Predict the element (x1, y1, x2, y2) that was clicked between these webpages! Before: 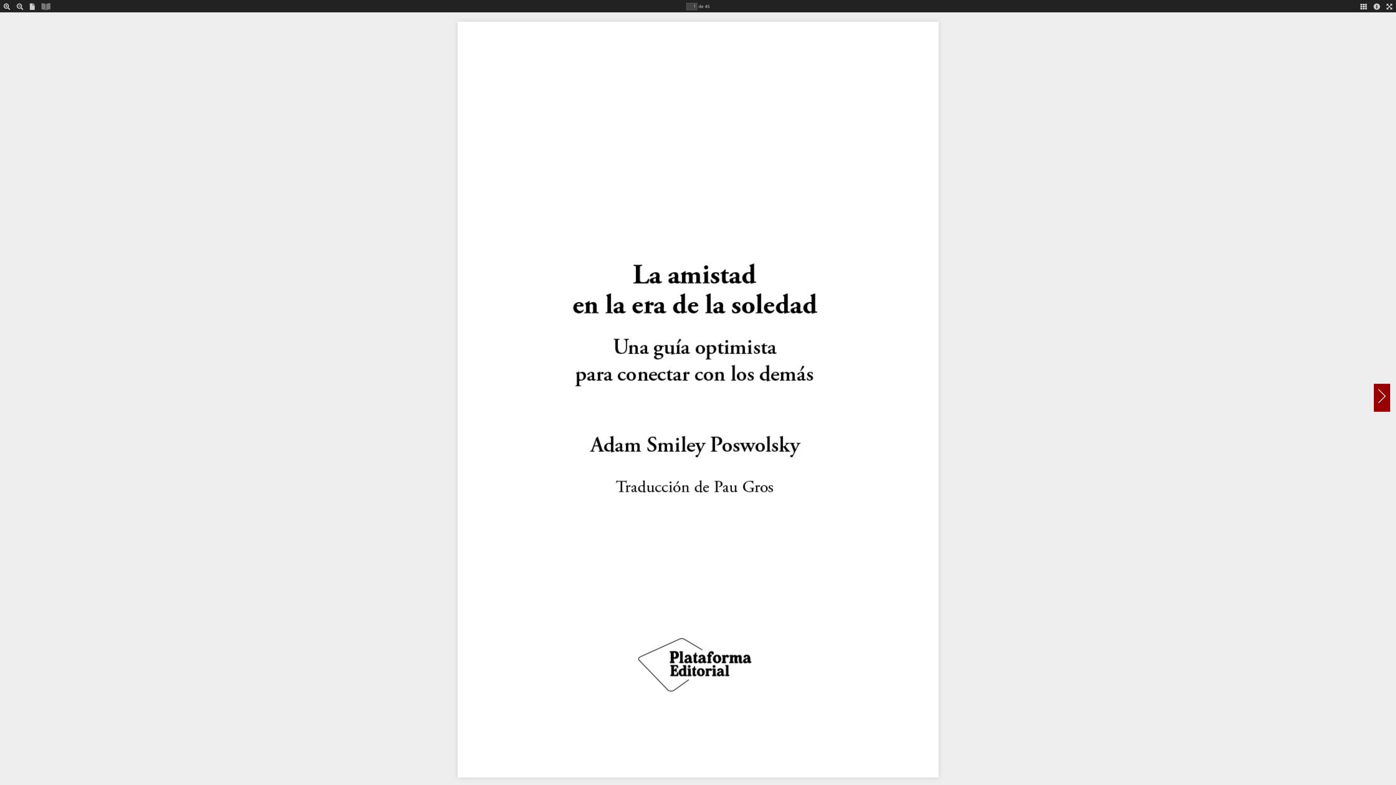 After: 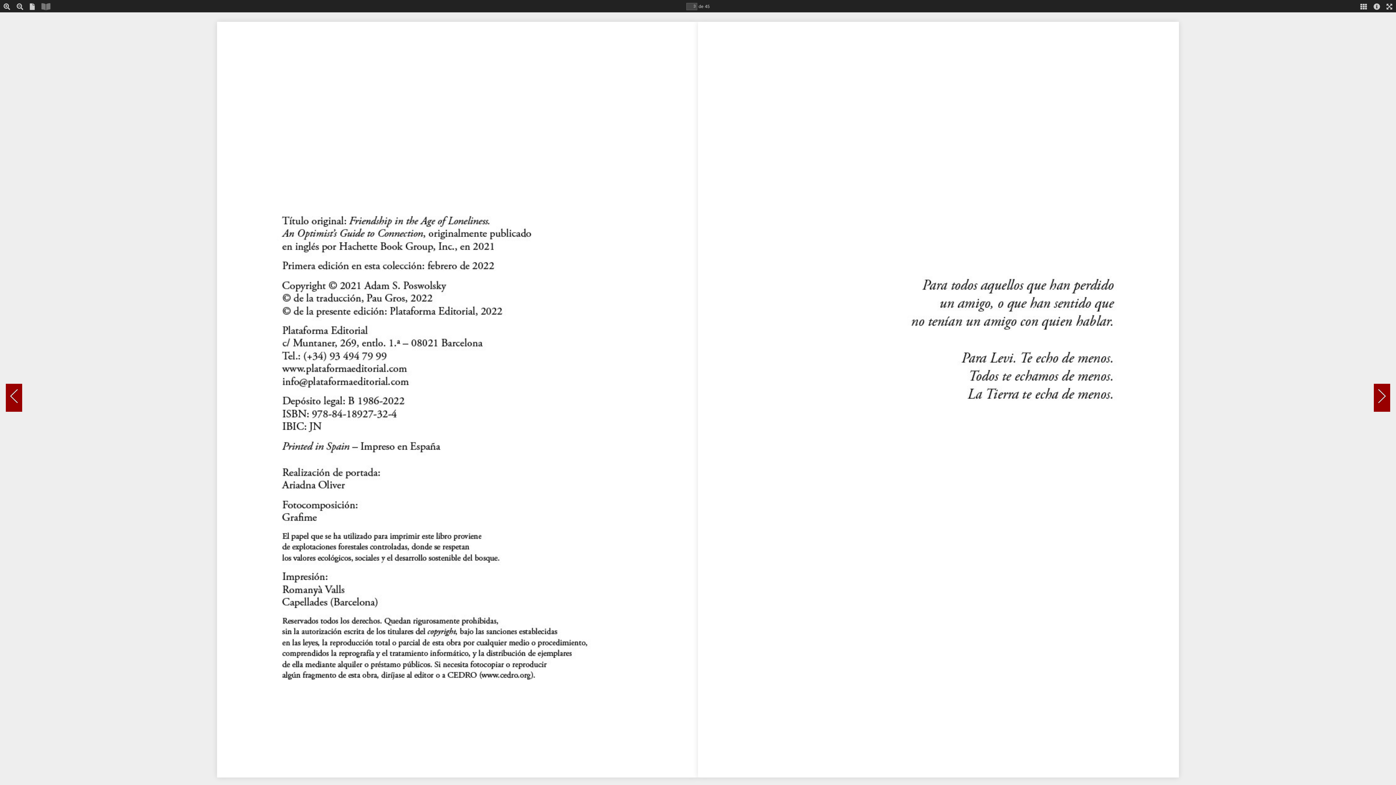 Action: bbox: (1374, 384, 1390, 412)